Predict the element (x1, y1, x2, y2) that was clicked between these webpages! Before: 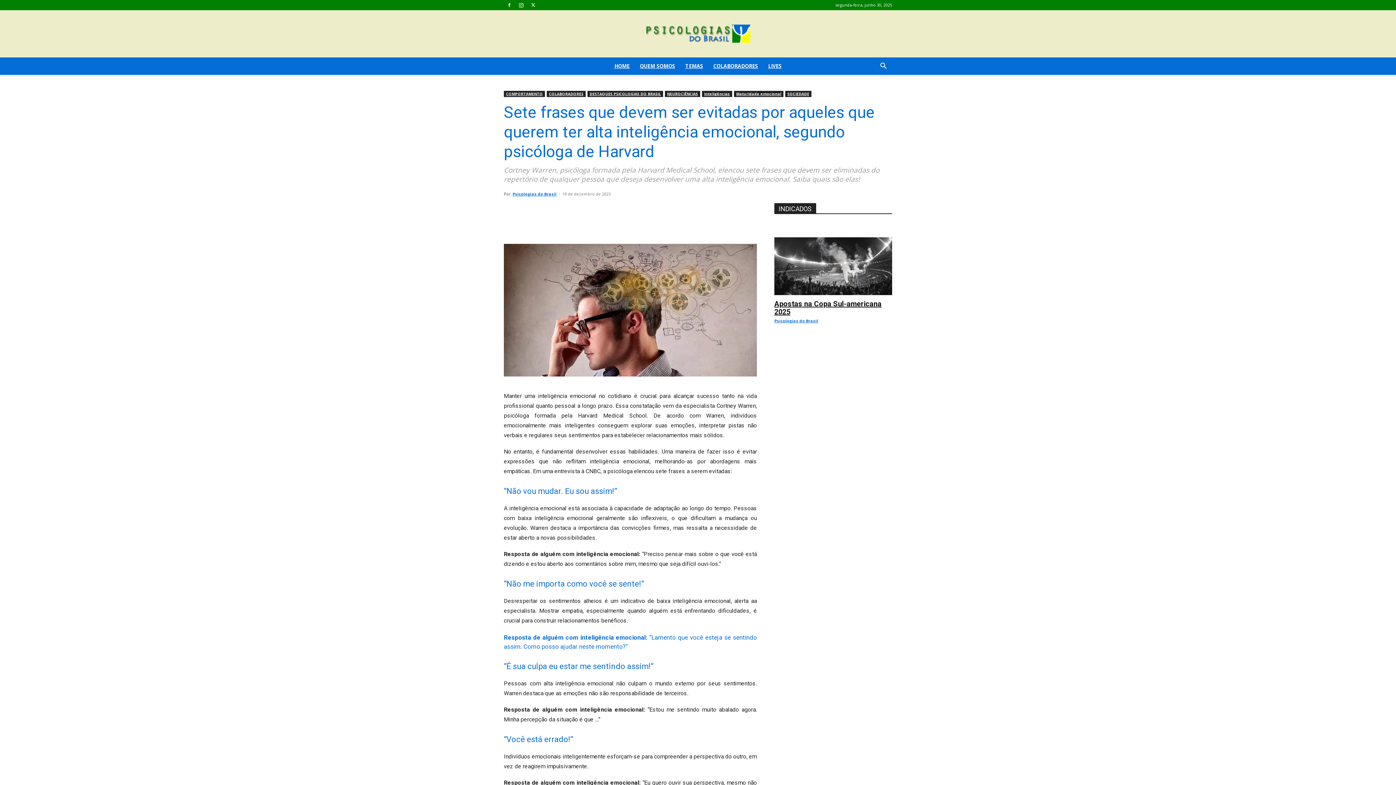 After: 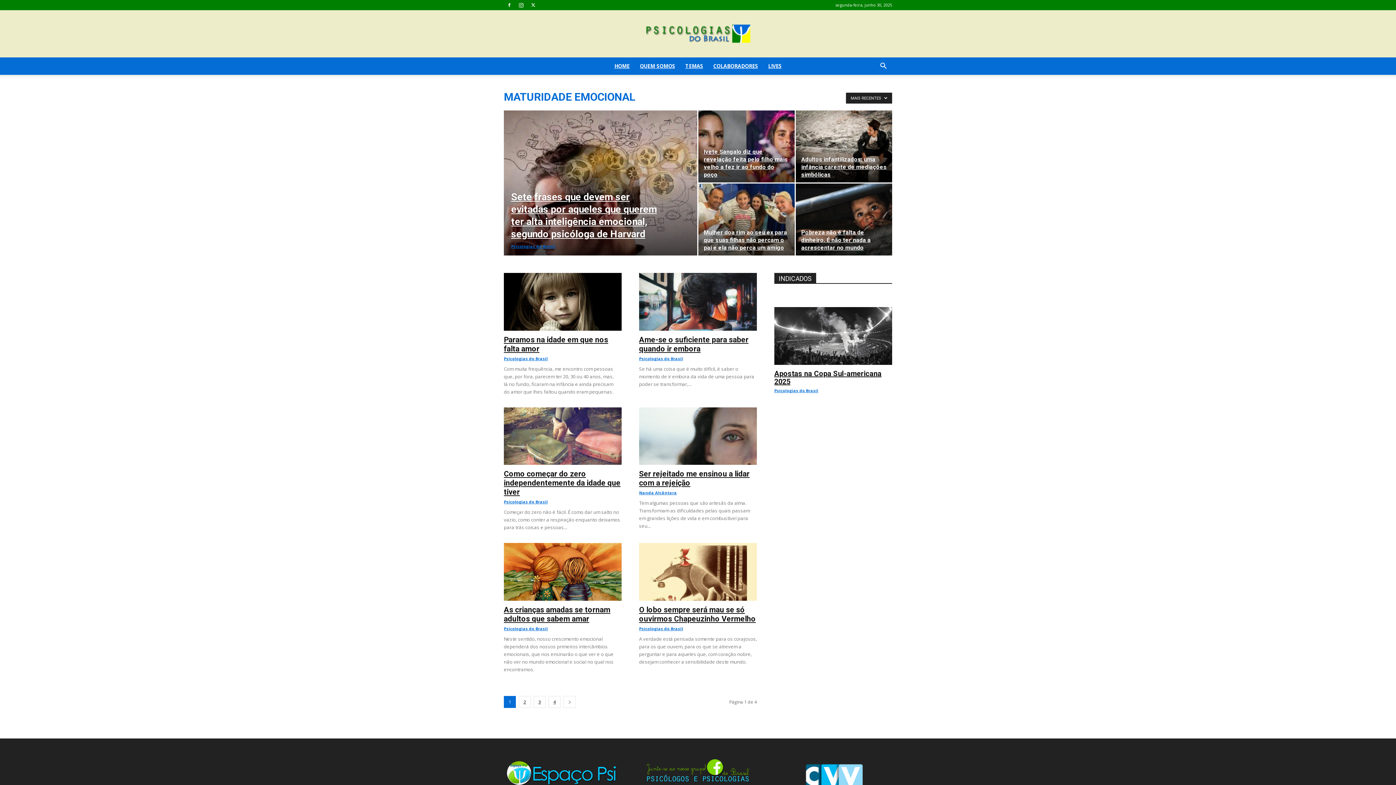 Action: label: Maturidade emocional bbox: (734, 90, 783, 97)